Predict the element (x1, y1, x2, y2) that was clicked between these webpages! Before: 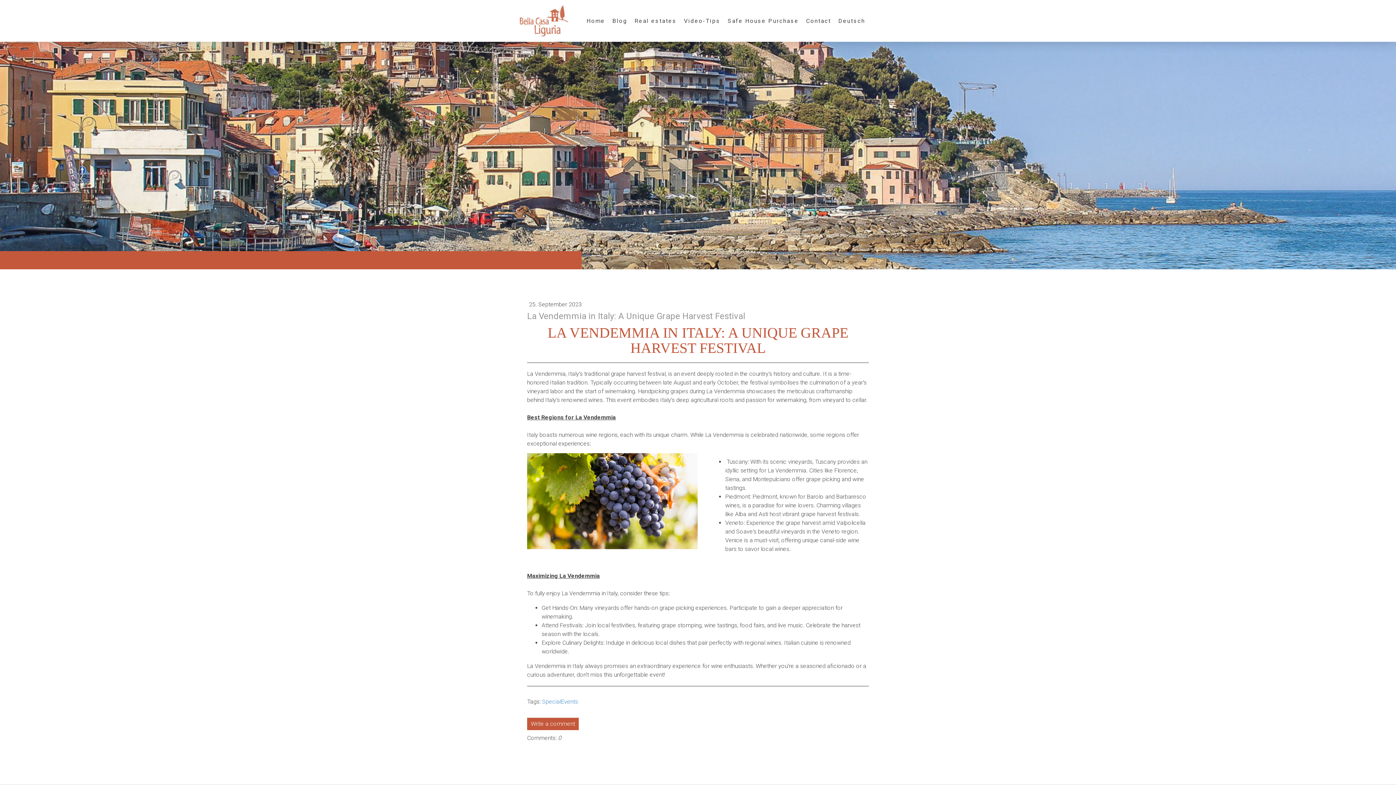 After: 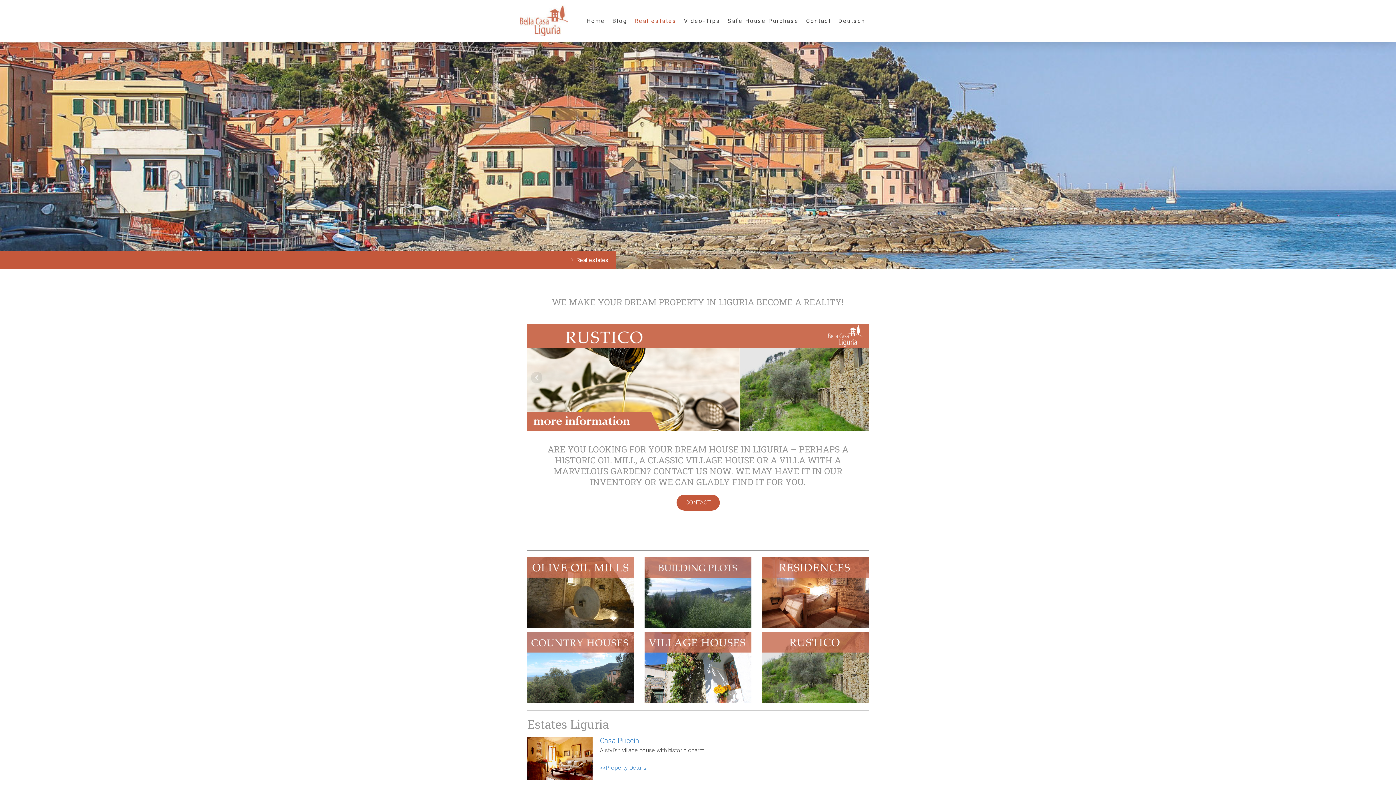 Action: label: Real estates bbox: (631, 12, 680, 28)